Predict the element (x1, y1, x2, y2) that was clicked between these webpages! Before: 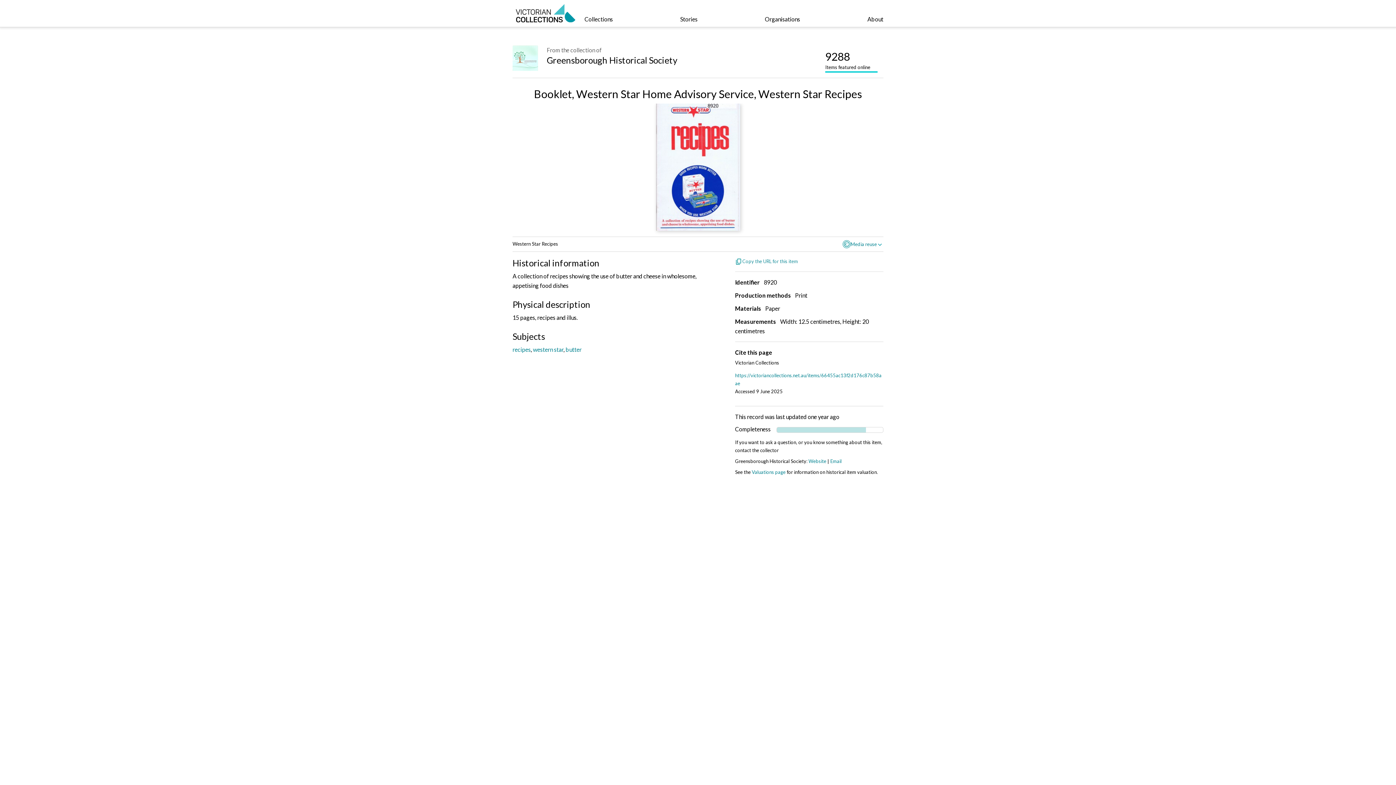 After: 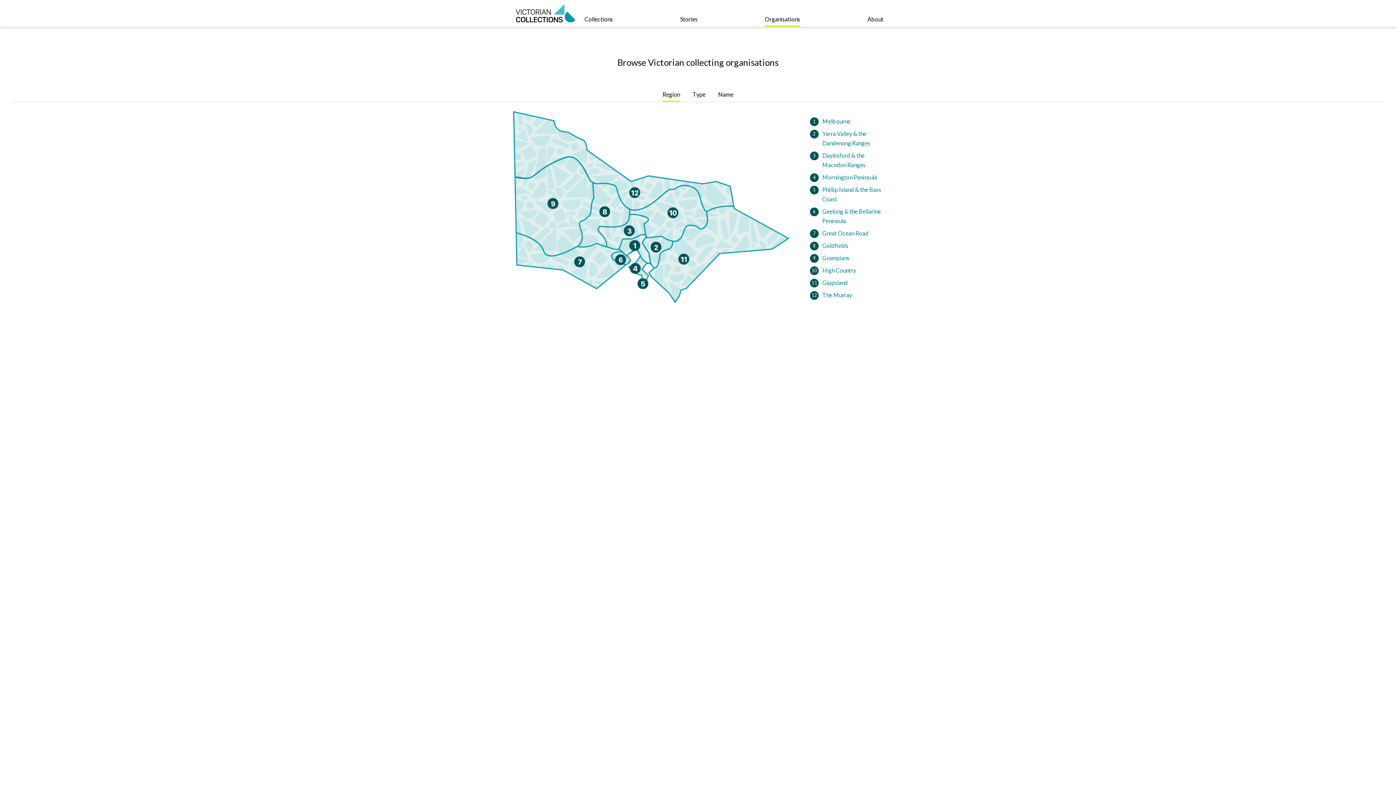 Action: label: Organisations bbox: (765, 0, 800, 26)